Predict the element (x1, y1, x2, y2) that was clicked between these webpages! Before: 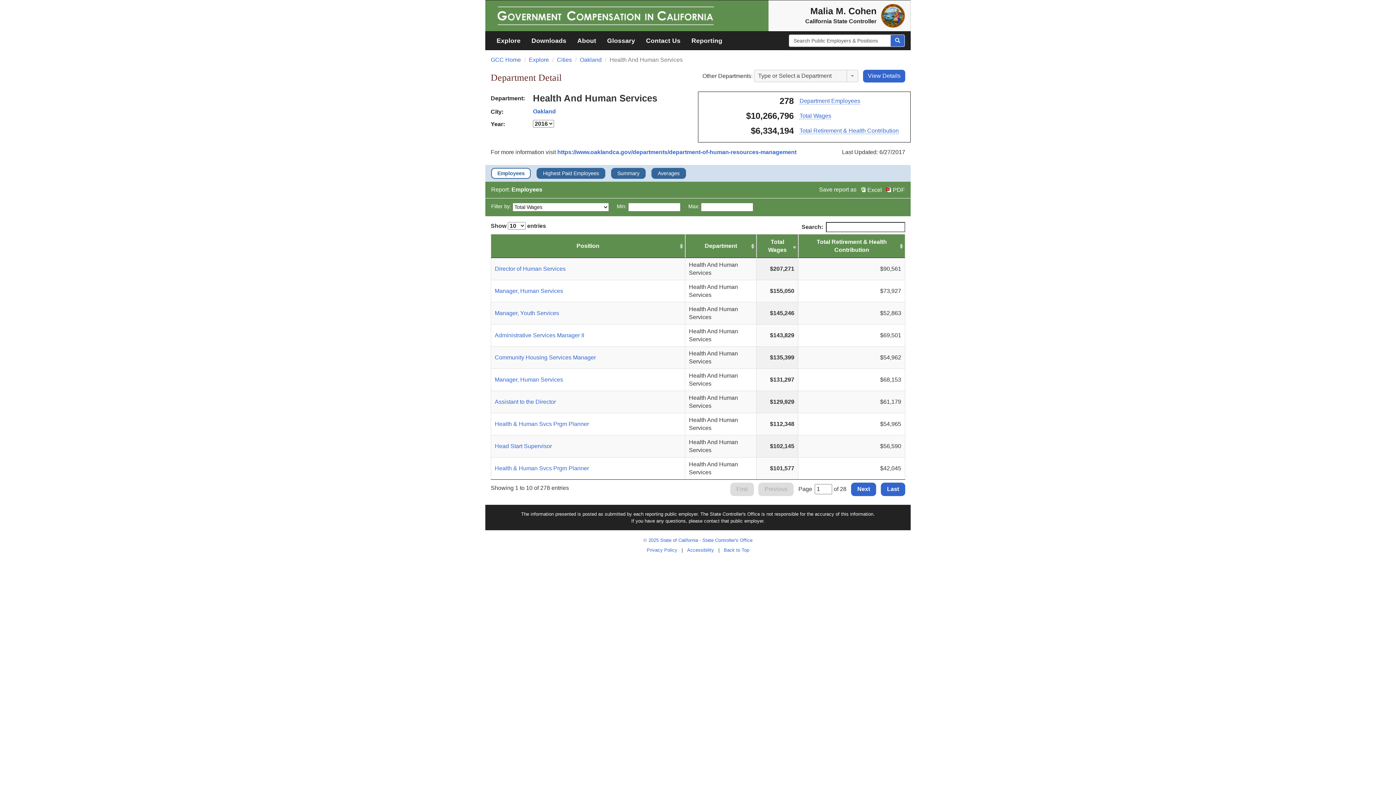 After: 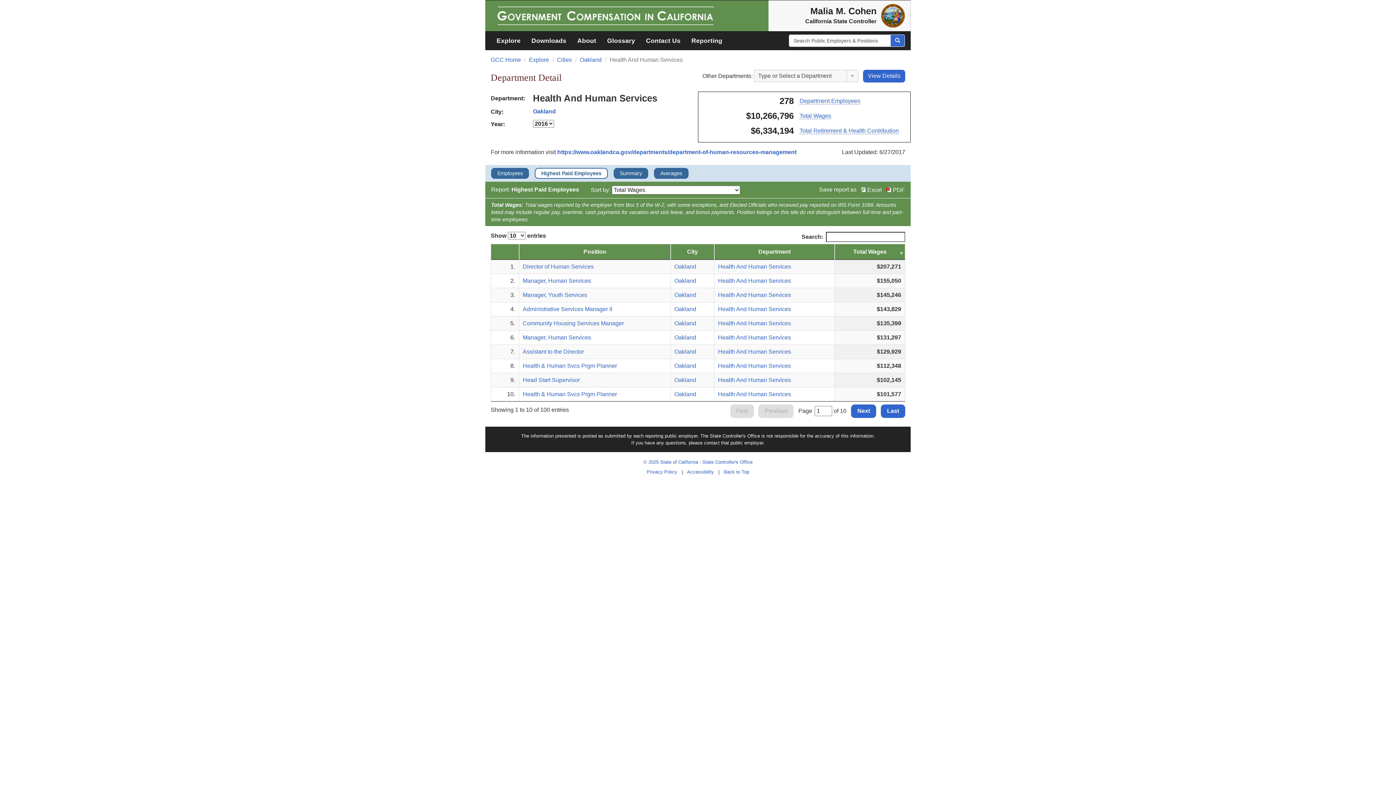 Action: bbox: (543, 169, 604, 177) label: Highest Paid Employees